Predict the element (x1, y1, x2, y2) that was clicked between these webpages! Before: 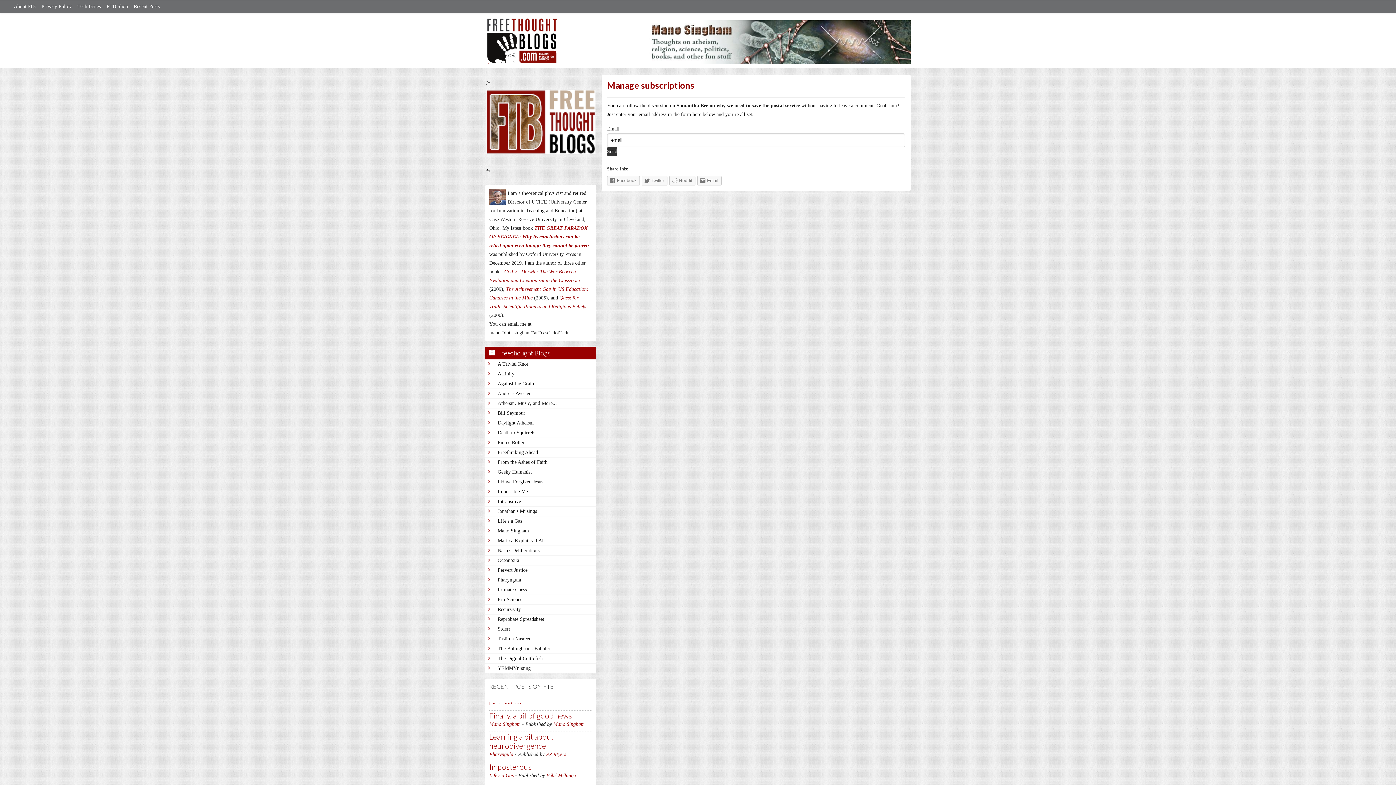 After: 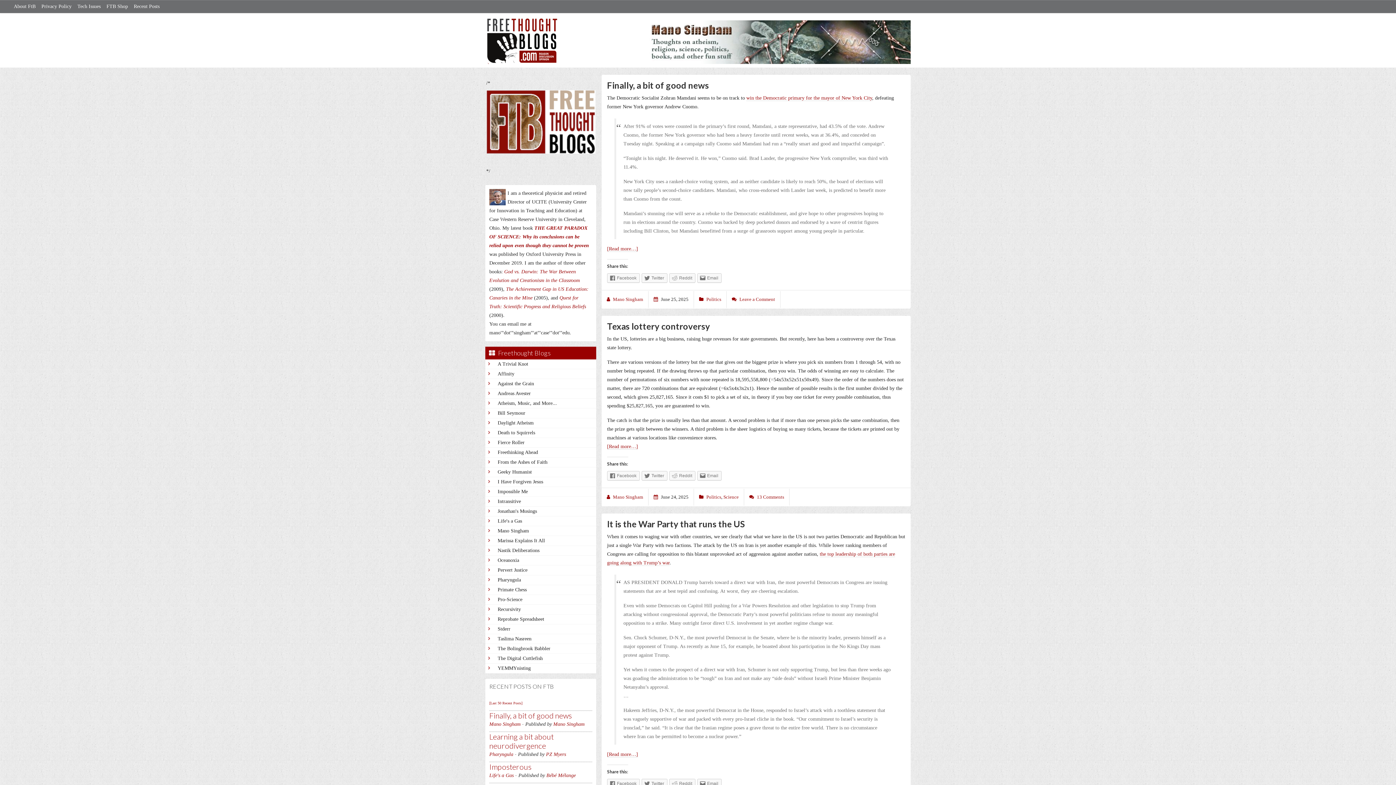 Action: label: Mano Singham bbox: (553, 721, 584, 727)